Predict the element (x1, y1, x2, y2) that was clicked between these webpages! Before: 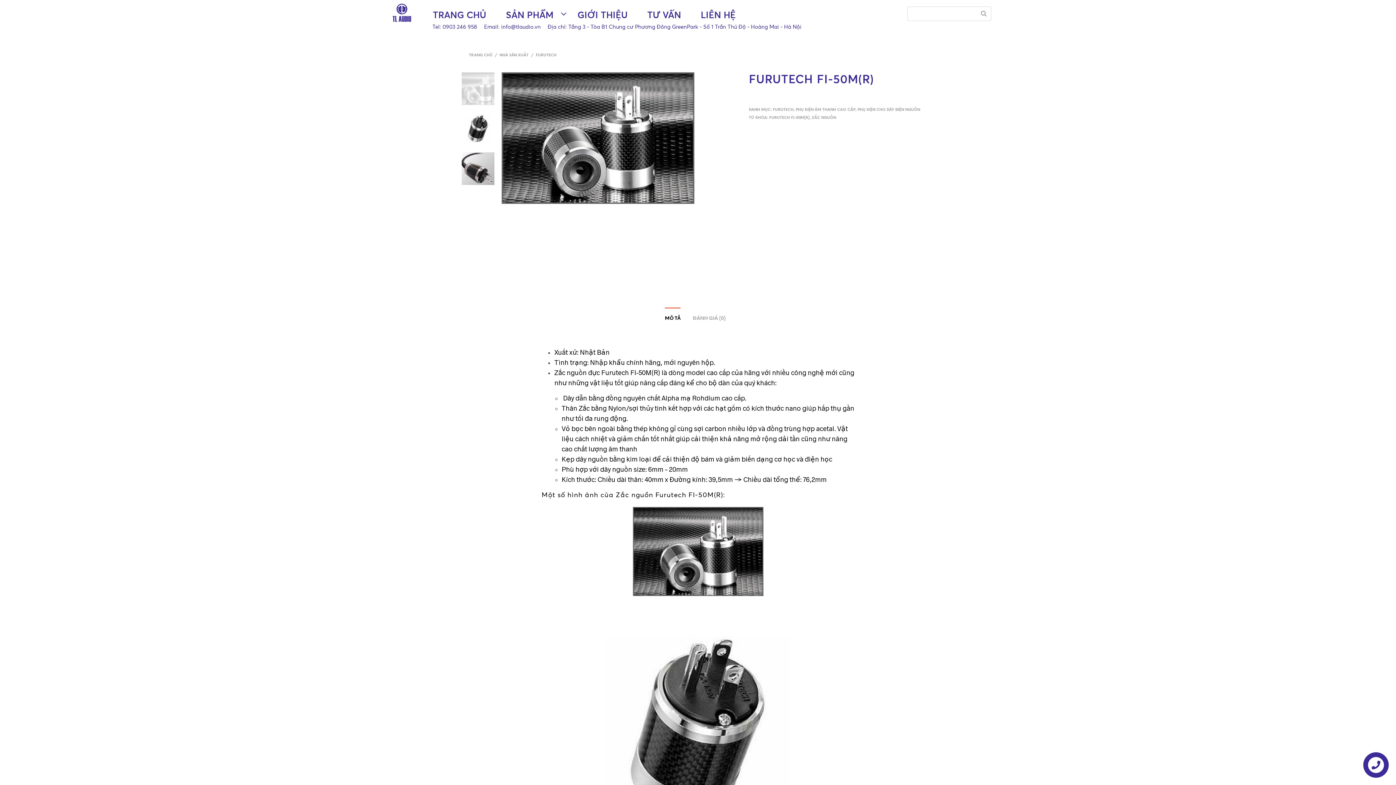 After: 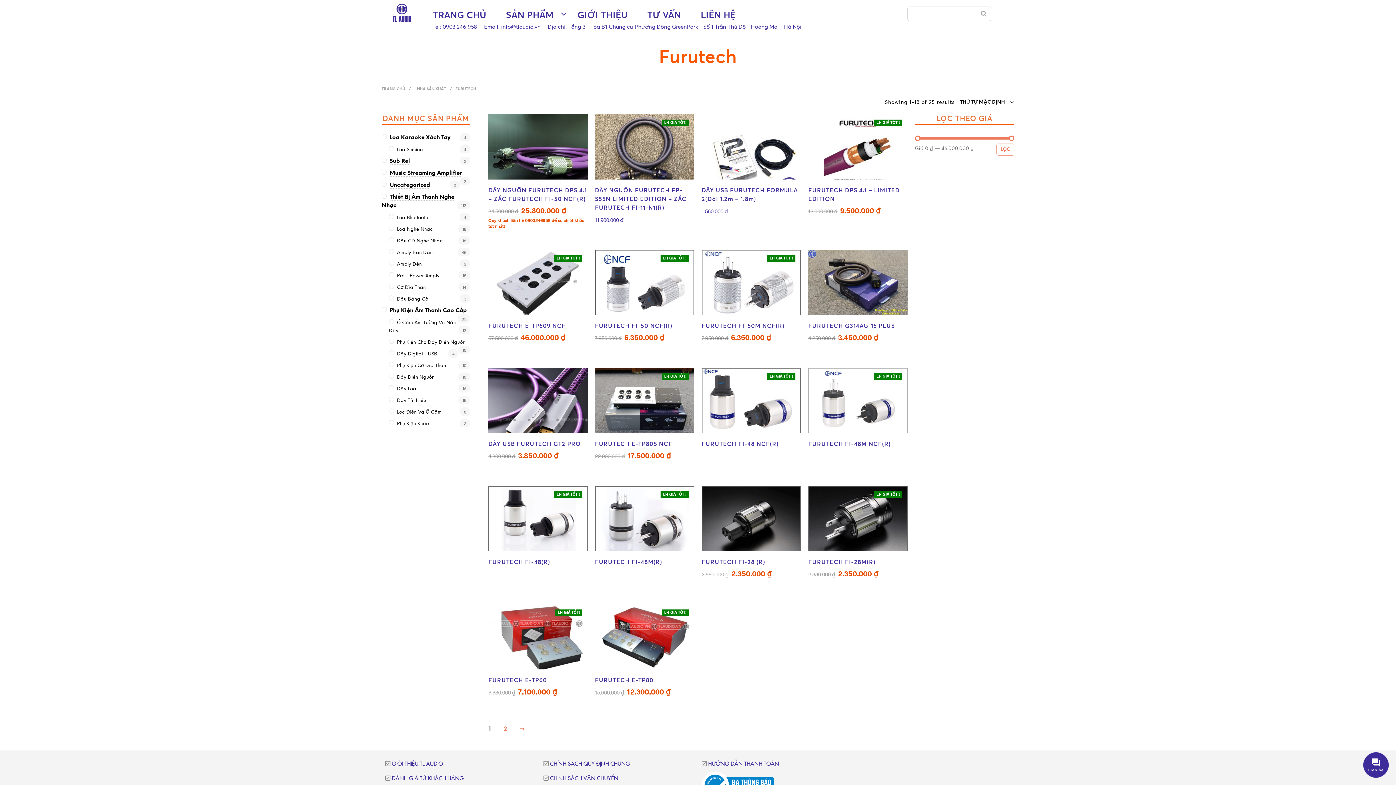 Action: bbox: (533, 53, 559, 57) label: FURUTECH